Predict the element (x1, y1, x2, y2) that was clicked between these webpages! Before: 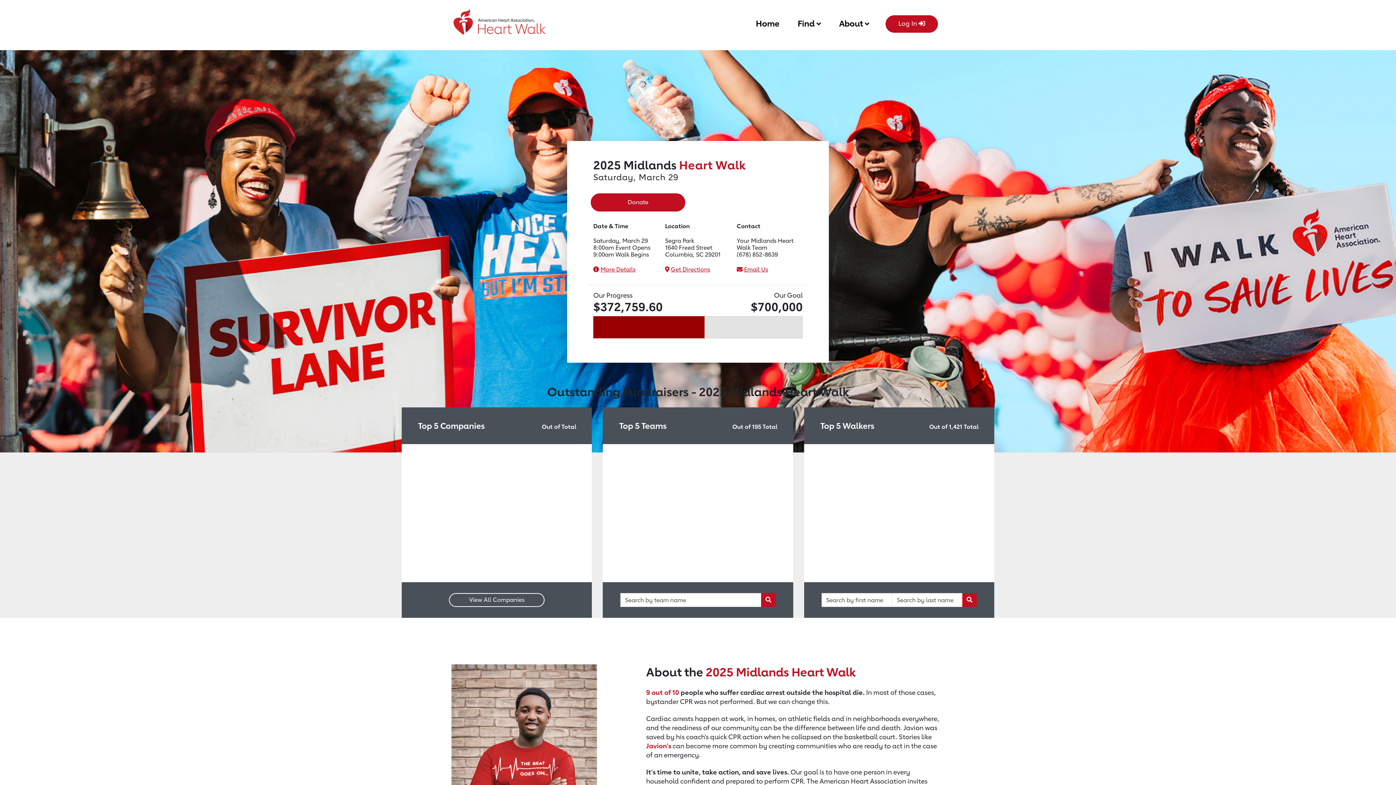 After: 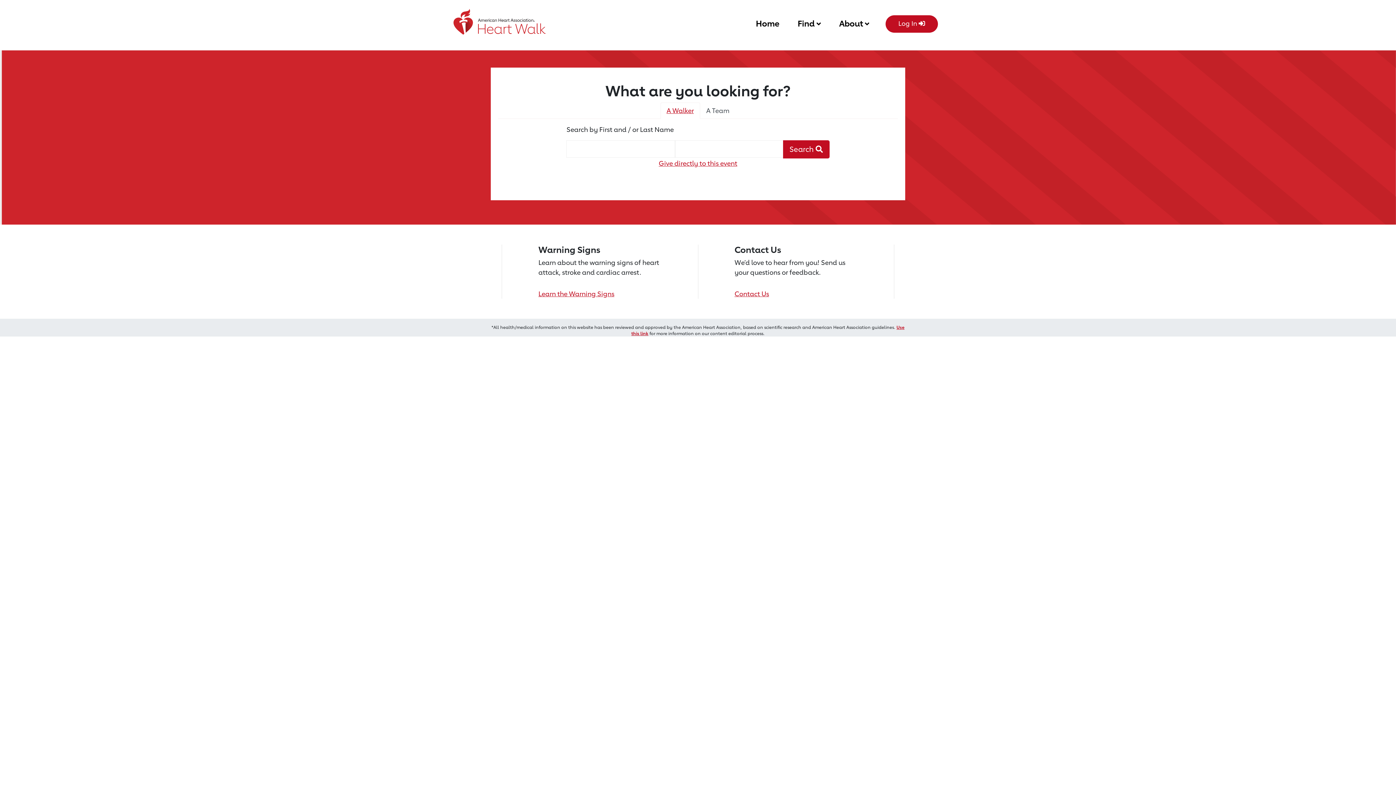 Action: bbox: (590, 193, 685, 211) label: Donate